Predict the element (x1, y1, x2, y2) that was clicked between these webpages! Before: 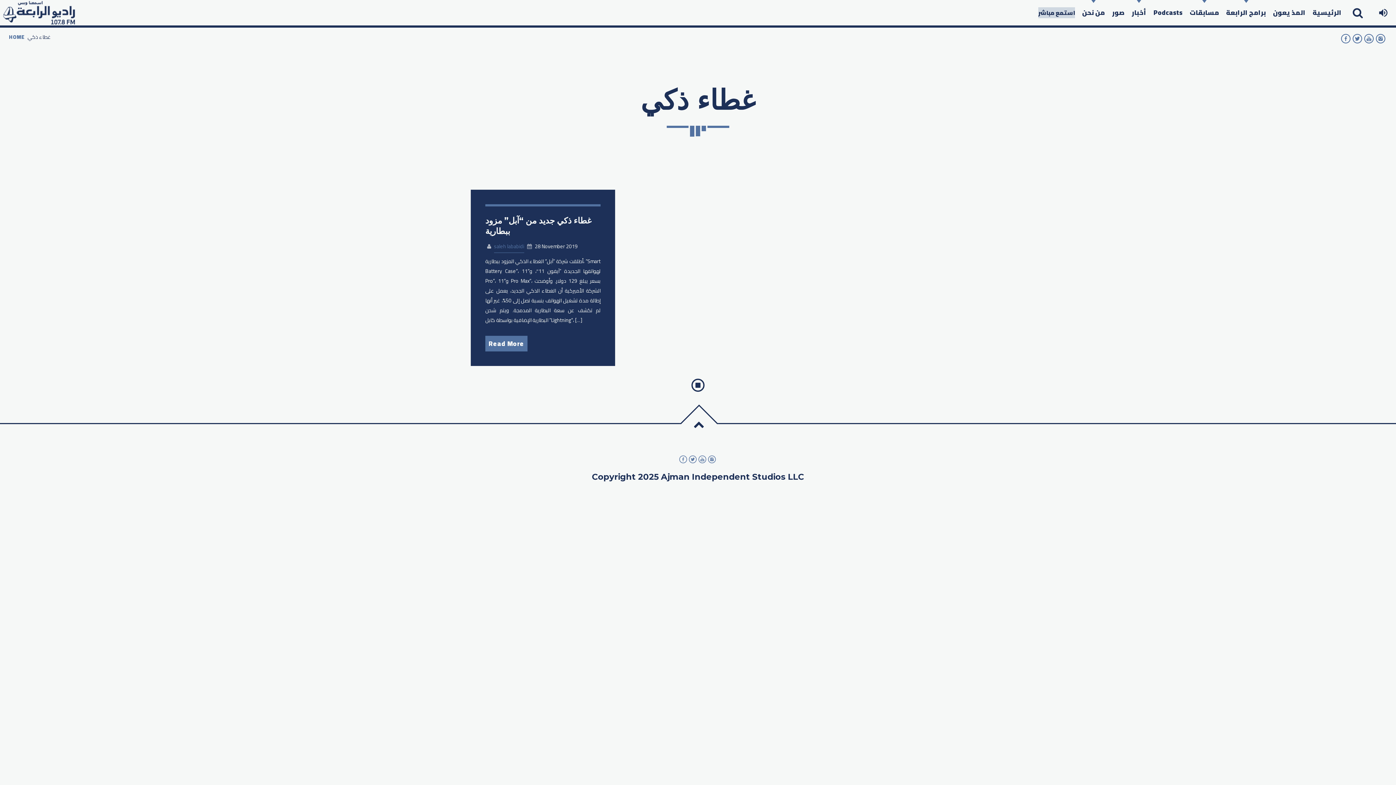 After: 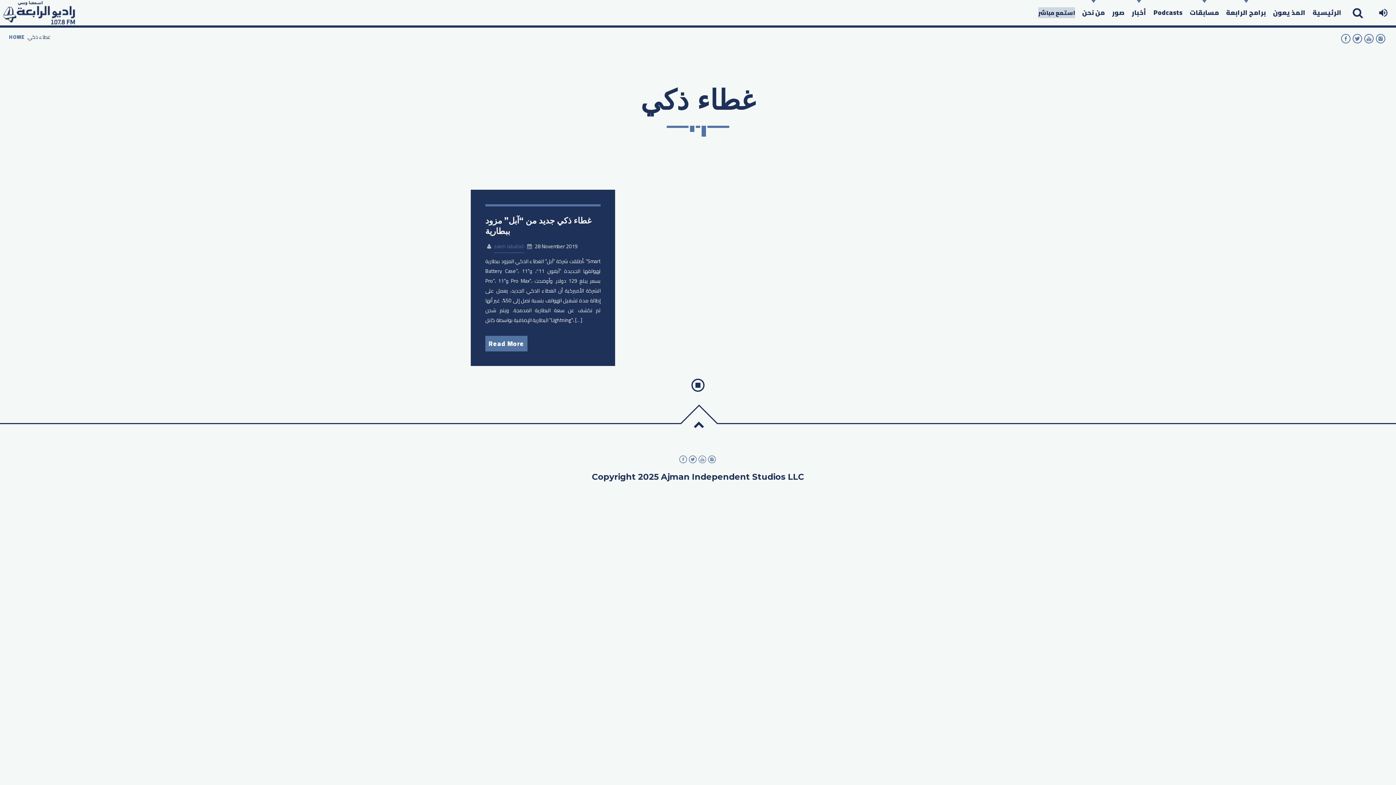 Action: bbox: (698, 452, 707, 469)